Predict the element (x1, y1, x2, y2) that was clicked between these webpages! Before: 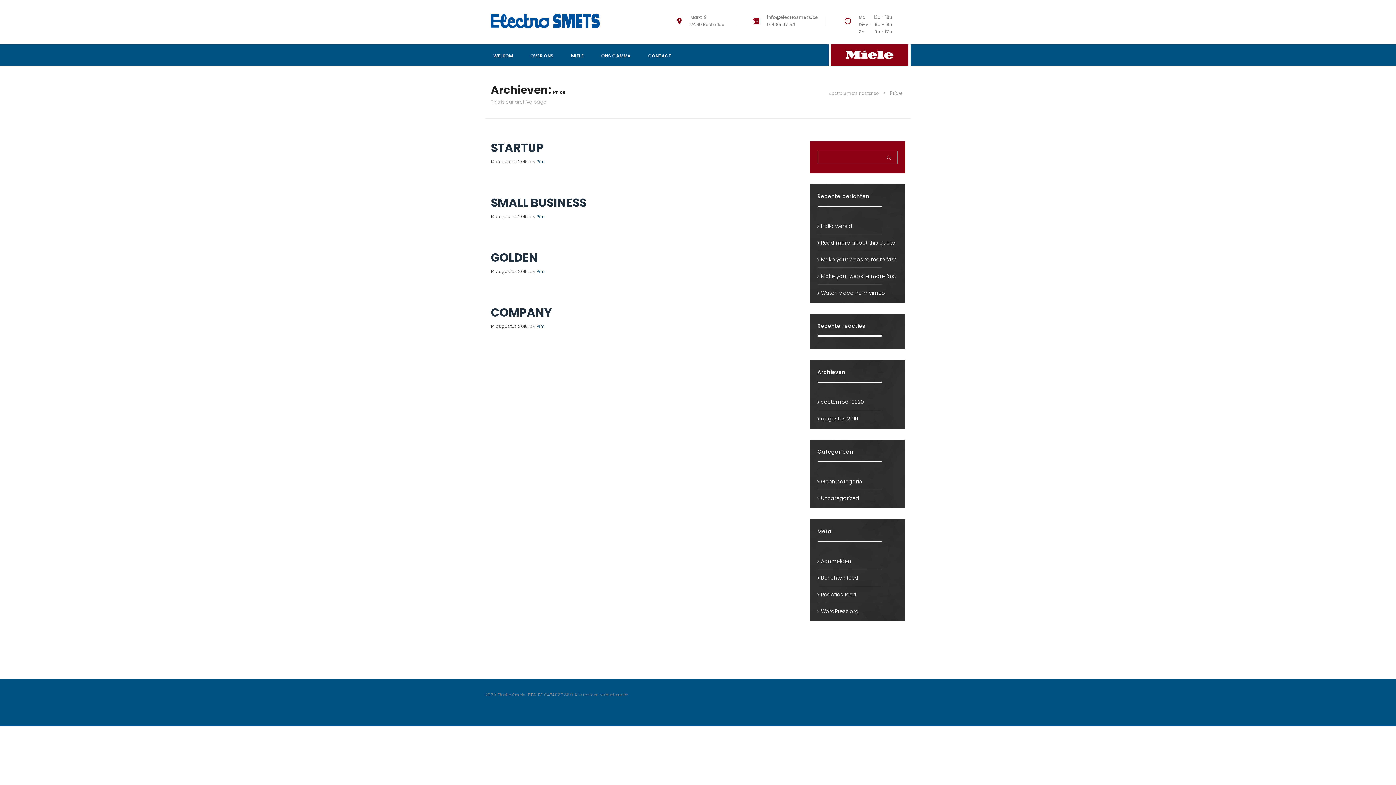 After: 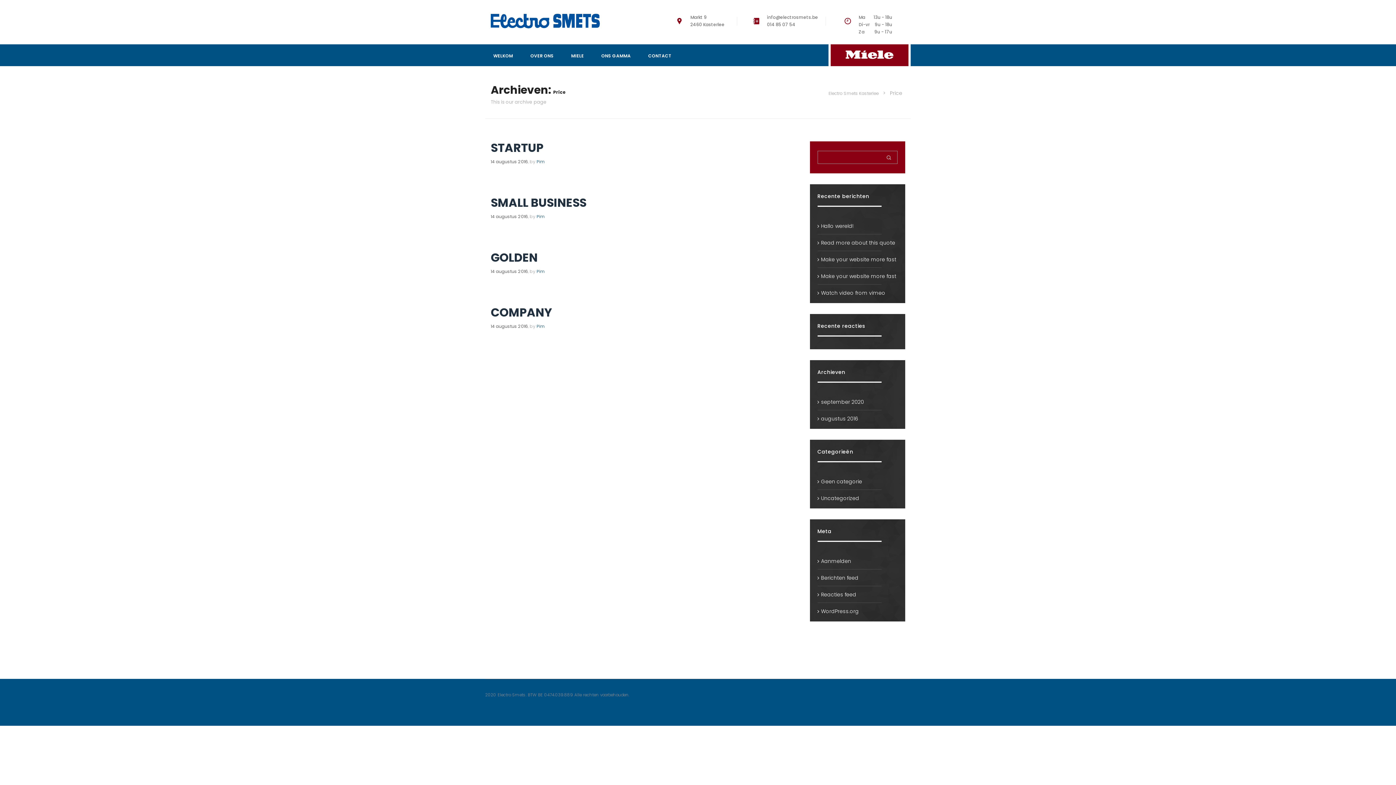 Action: label: info@electrosmets.be bbox: (767, 13, 800, 21)